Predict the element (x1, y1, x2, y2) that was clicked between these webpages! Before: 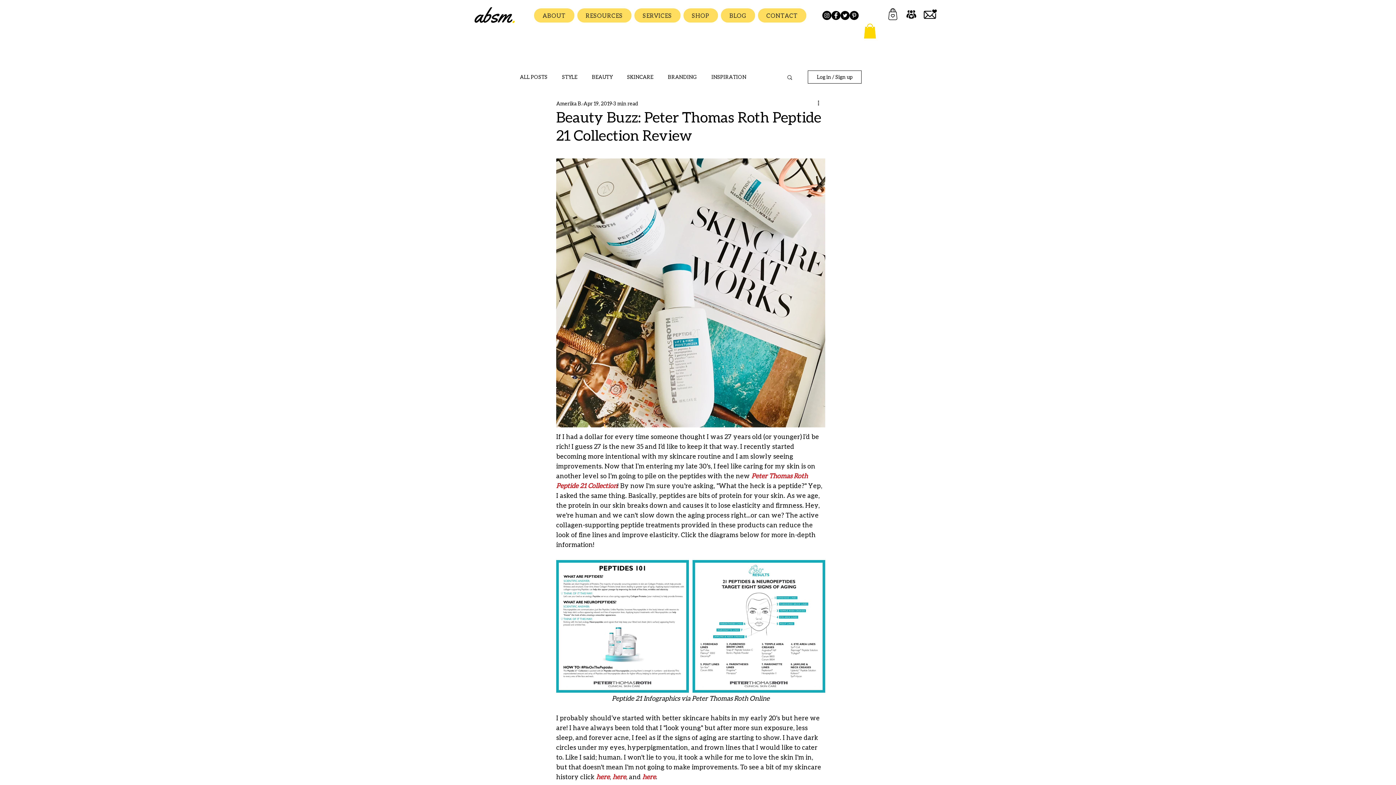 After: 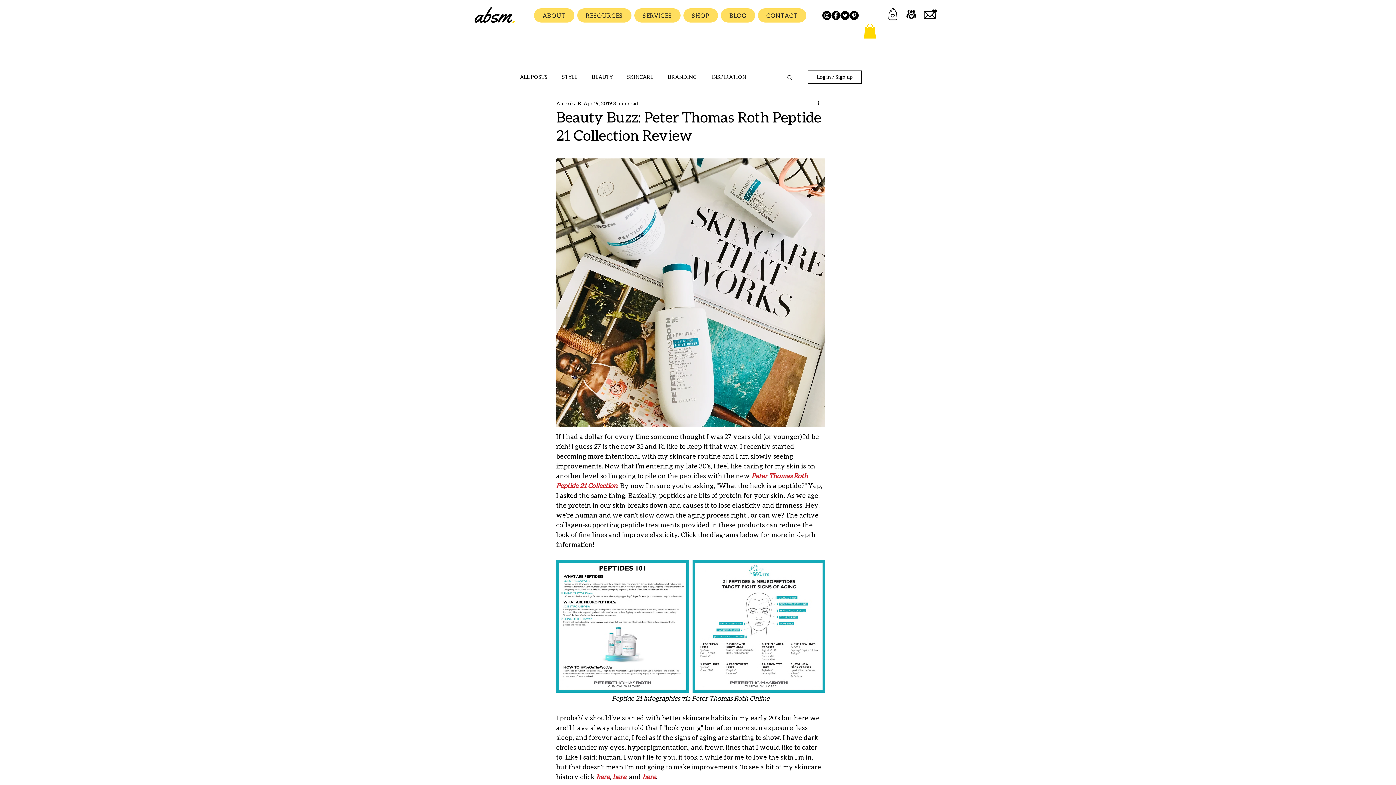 Action: bbox: (831, 10, 840, 20) label: Facebook